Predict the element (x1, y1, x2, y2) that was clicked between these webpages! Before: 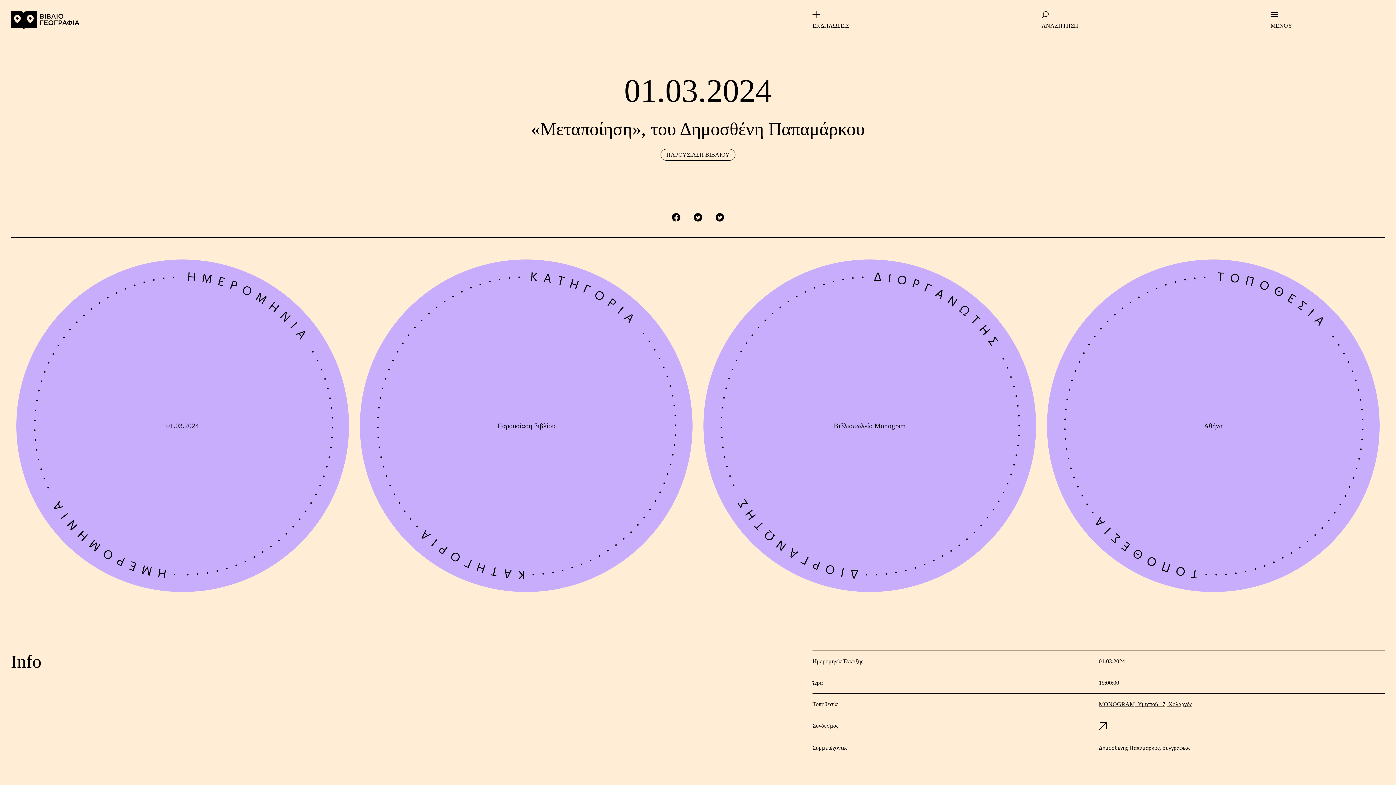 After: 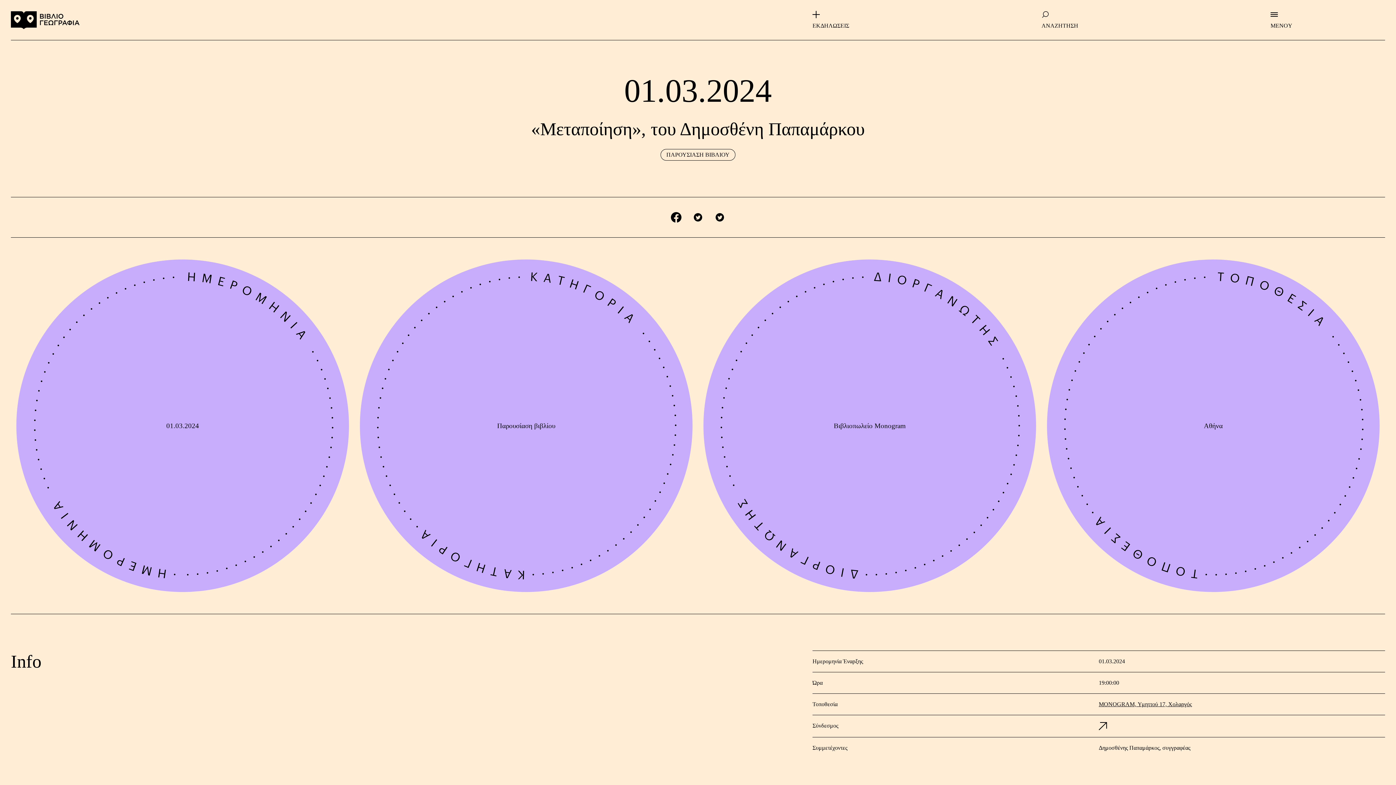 Action: bbox: (670, 212, 681, 222)